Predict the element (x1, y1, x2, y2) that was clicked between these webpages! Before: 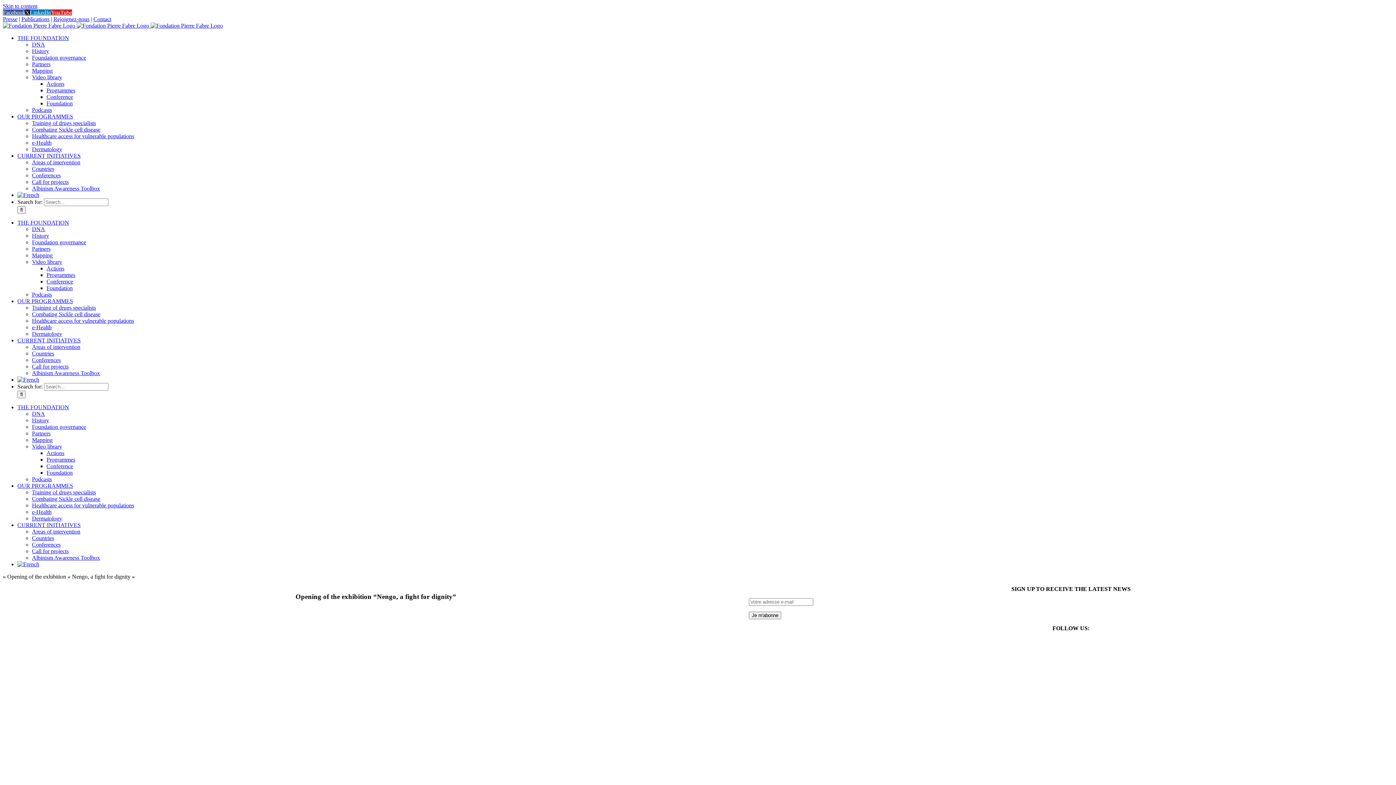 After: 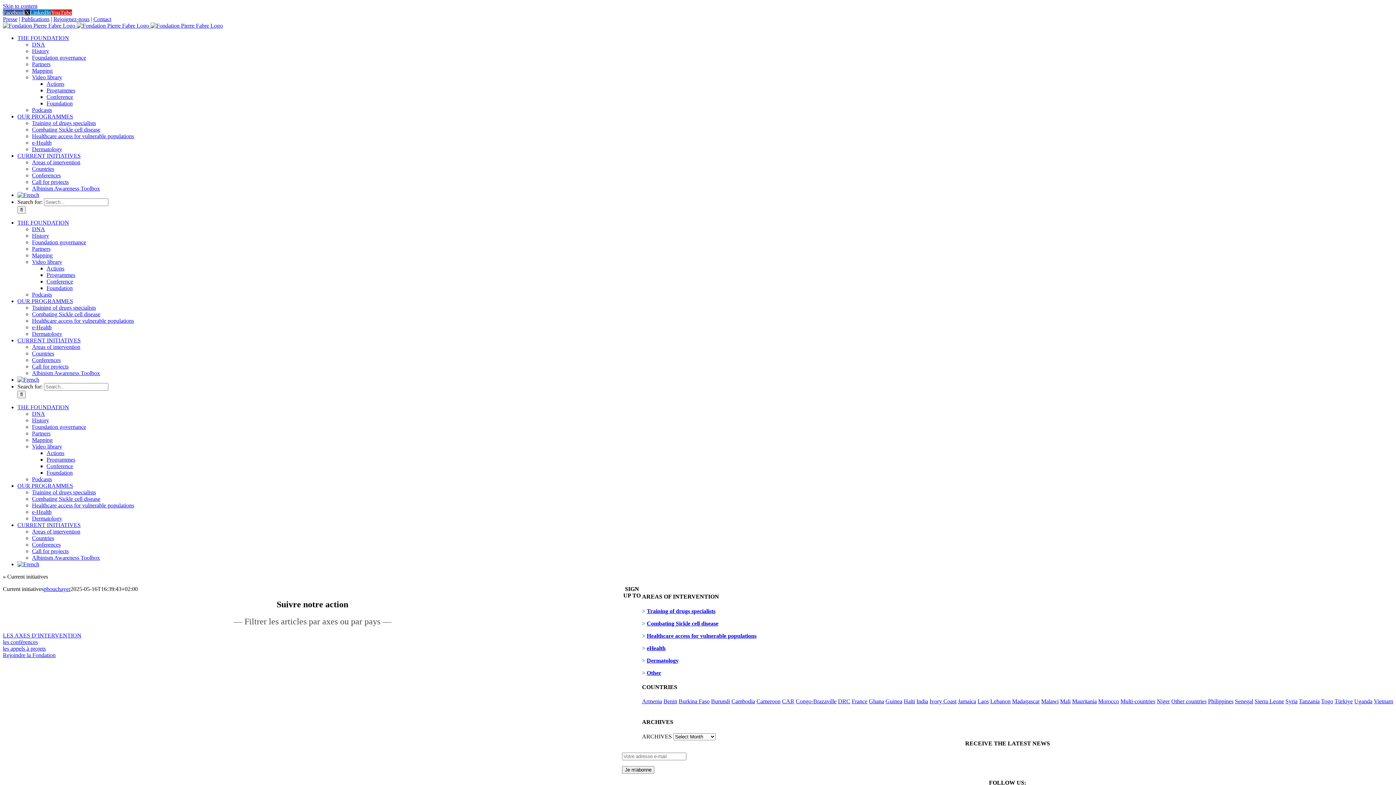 Action: bbox: (17, 337, 80, 343) label: CURRENT INITIATIVES